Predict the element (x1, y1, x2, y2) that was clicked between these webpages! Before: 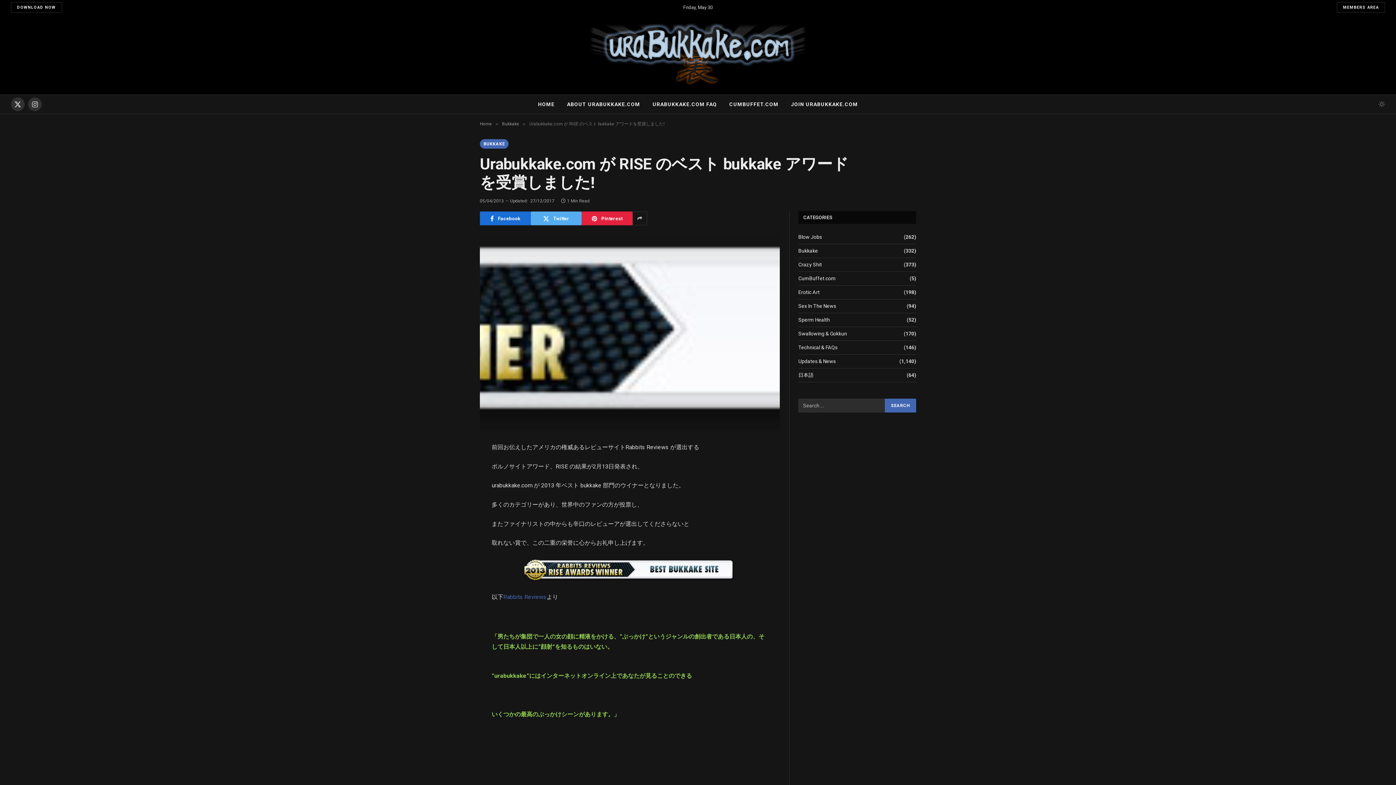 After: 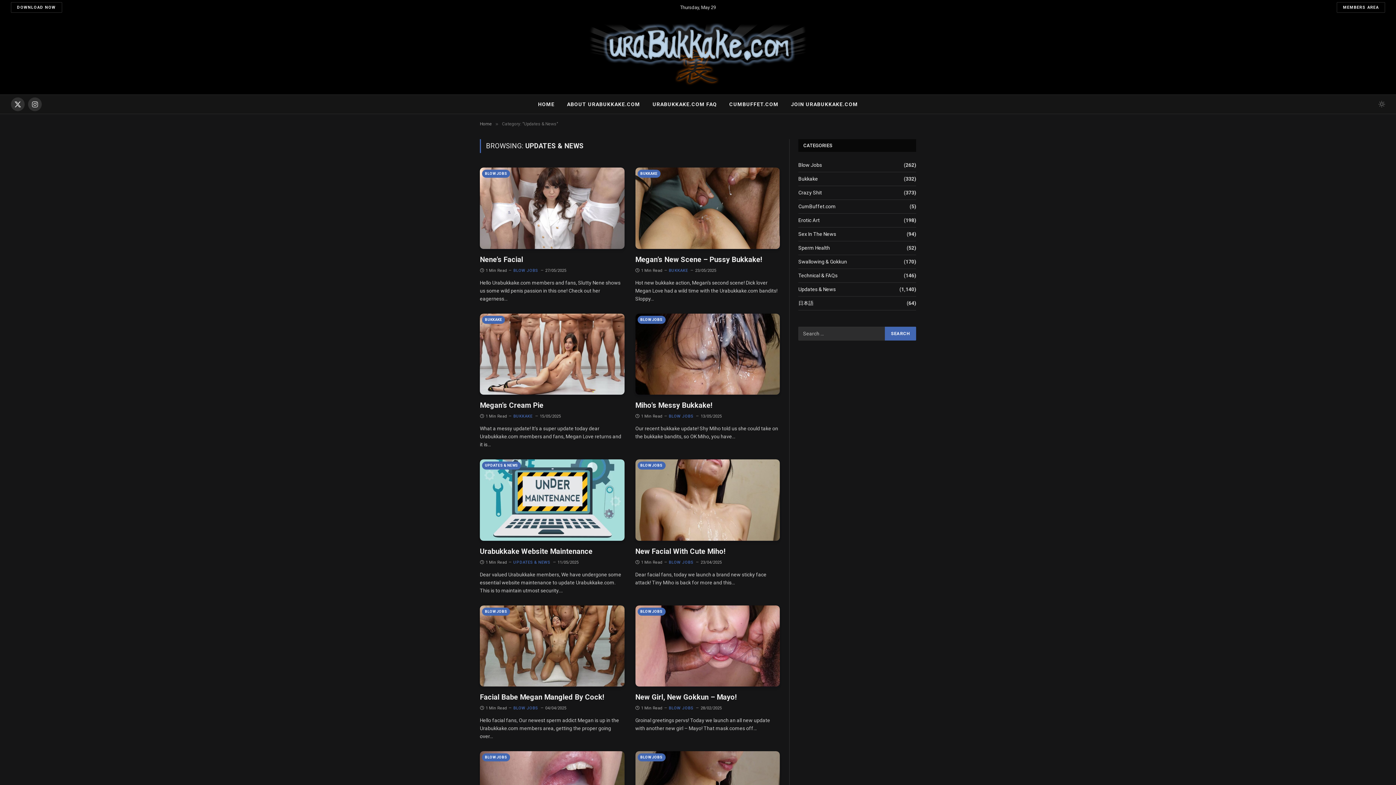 Action: bbox: (798, 357, 836, 365) label: Updates & News